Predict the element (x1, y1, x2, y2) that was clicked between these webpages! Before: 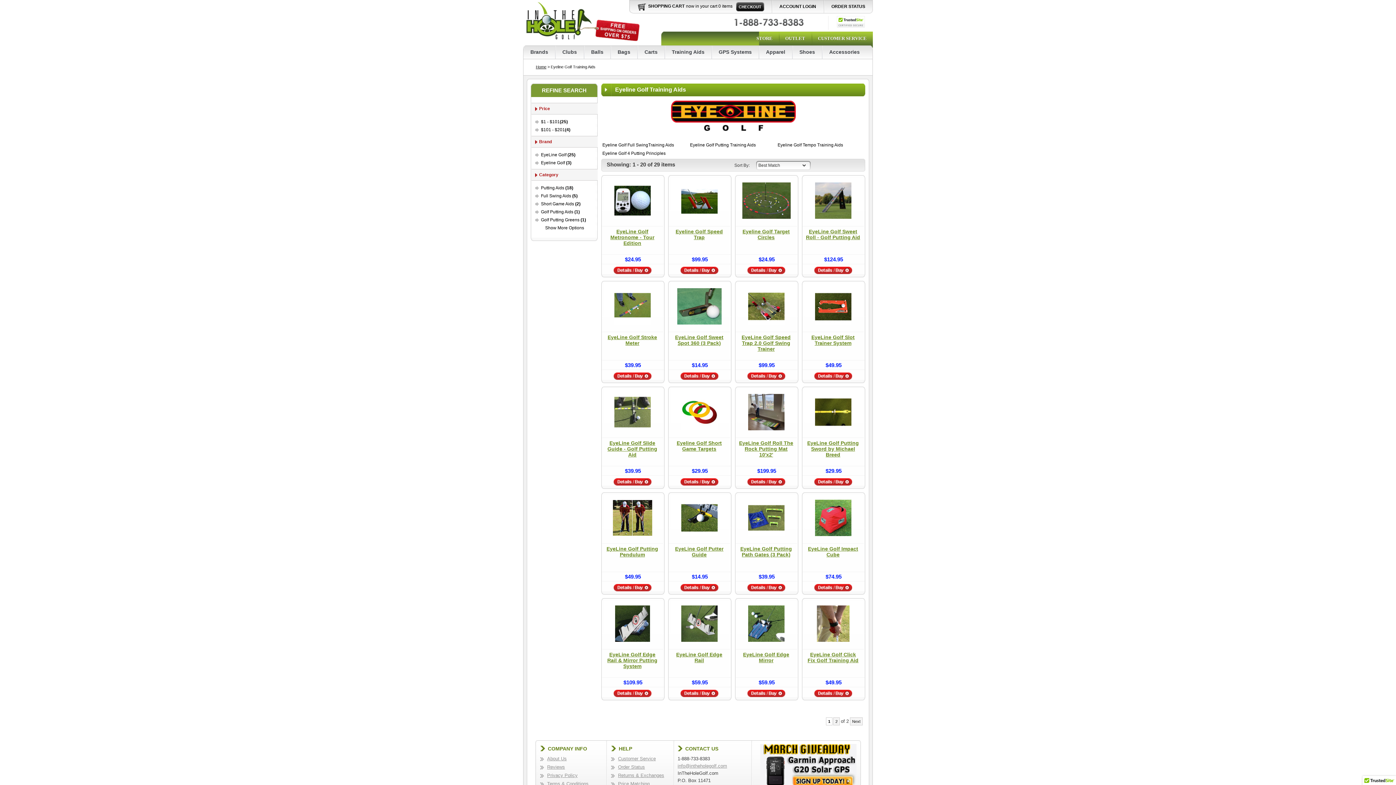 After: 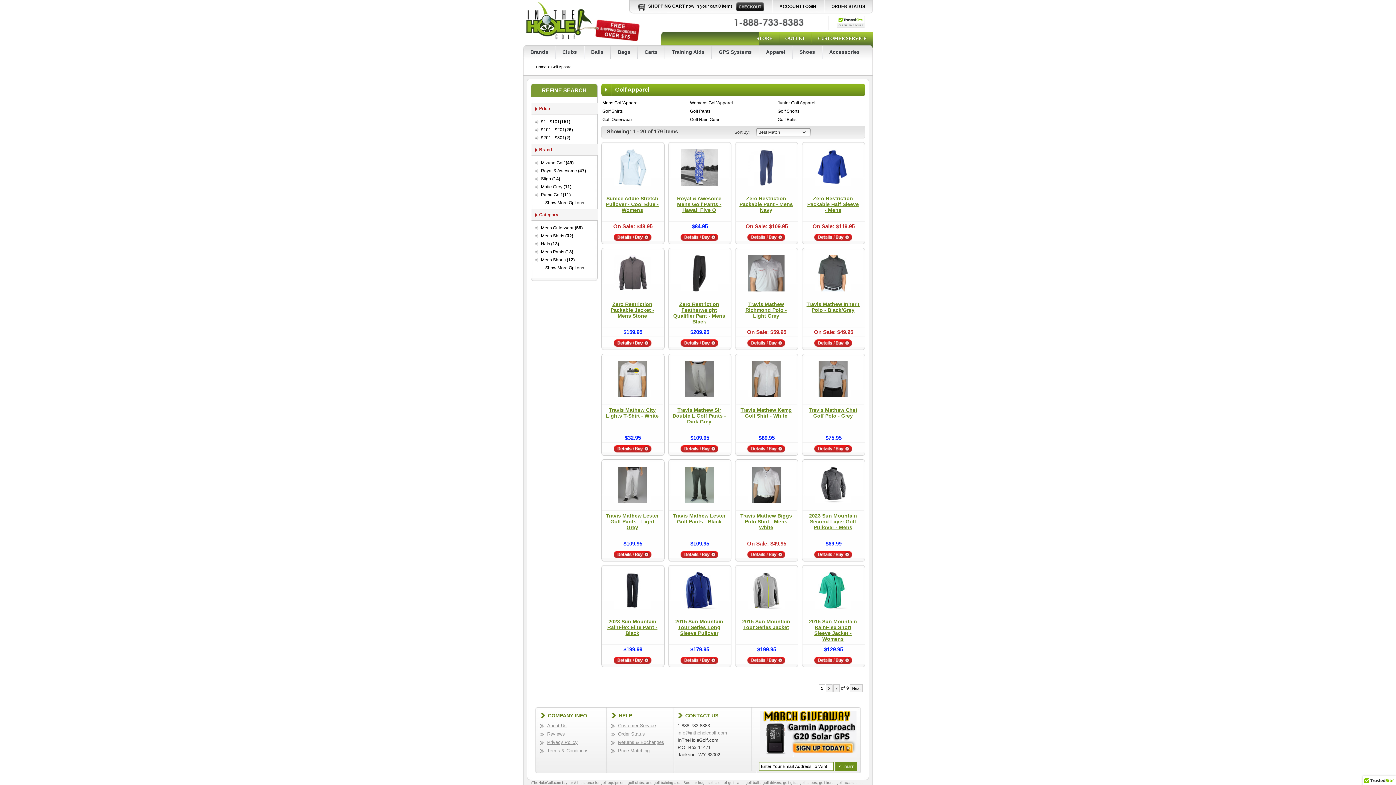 Action: label: Apparel bbox: (766, 49, 785, 54)